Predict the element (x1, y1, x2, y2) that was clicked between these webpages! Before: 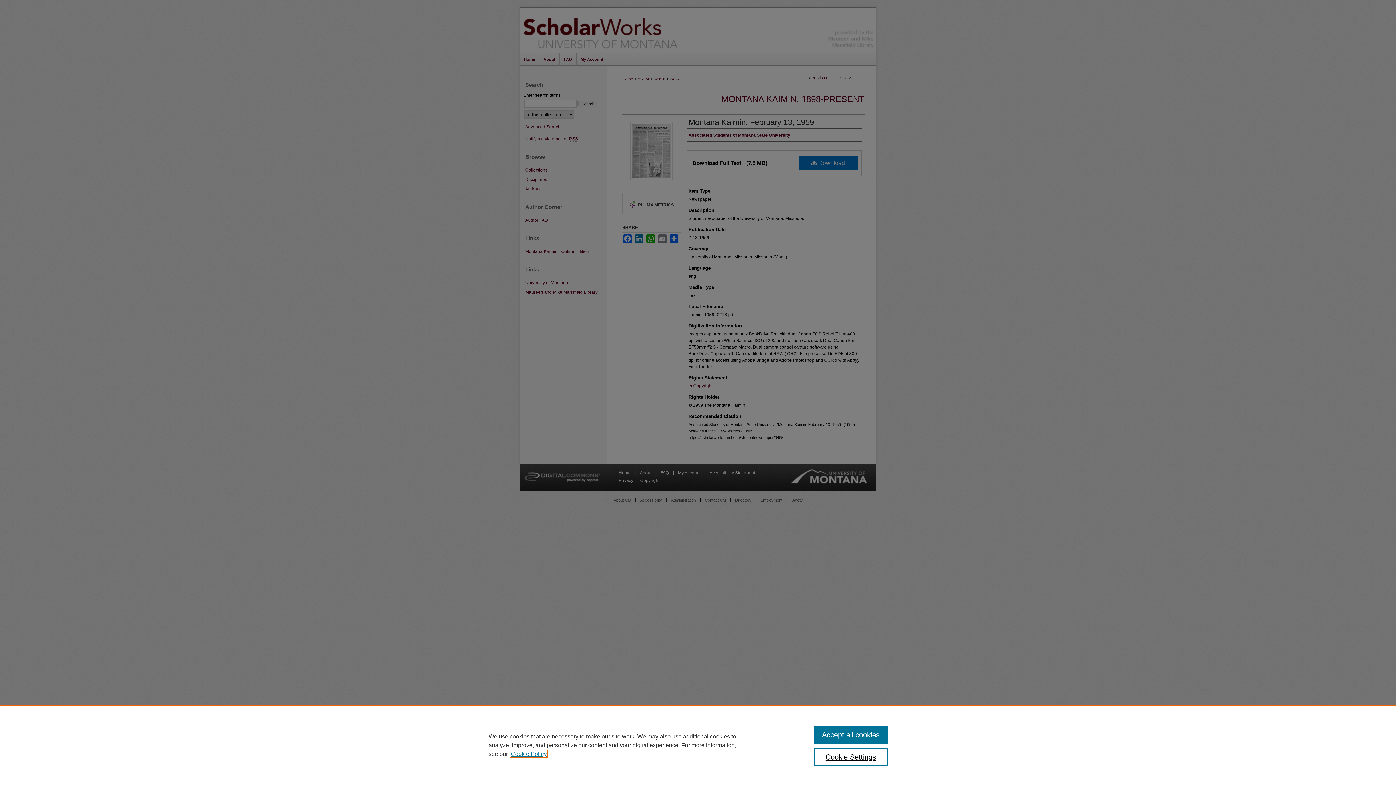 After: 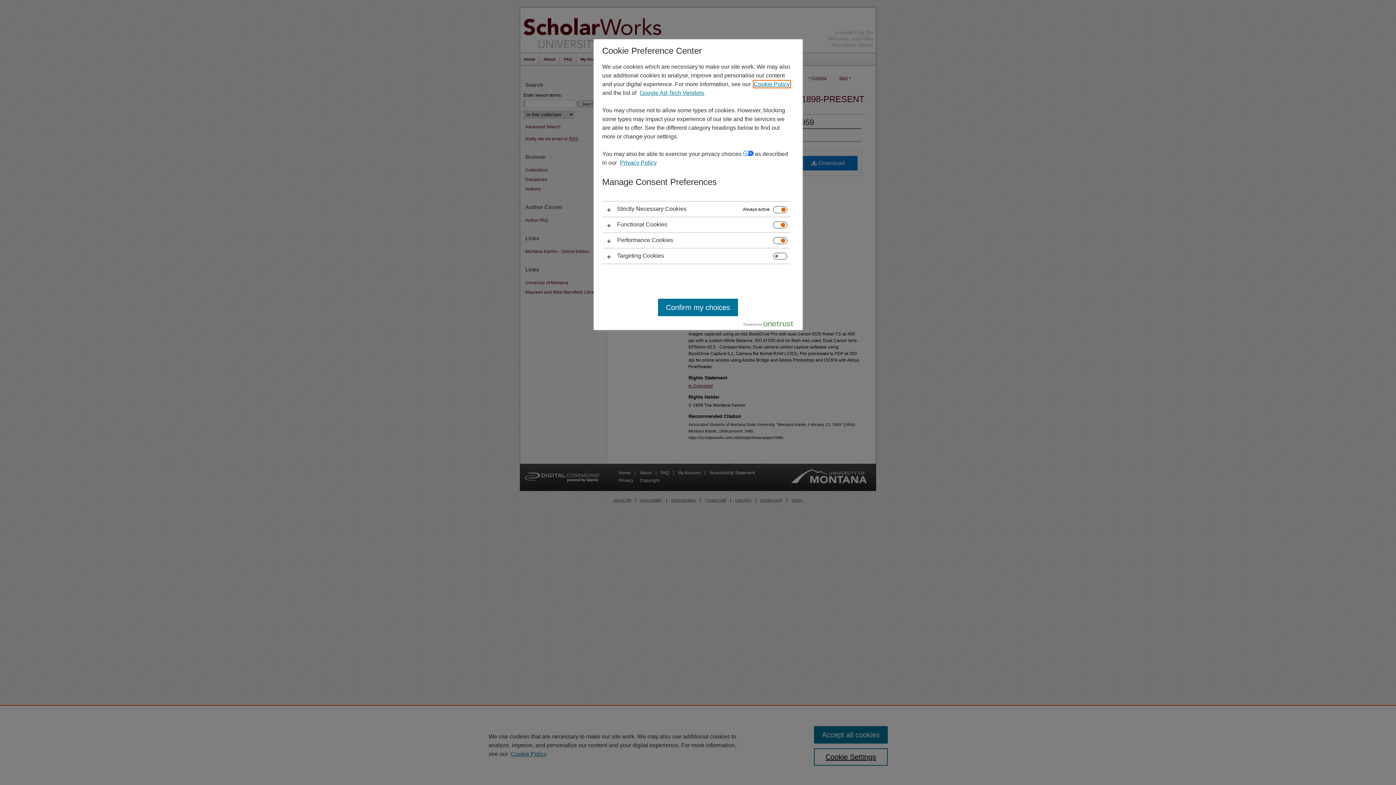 Action: bbox: (814, 748, 887, 766) label: Cookie Settings